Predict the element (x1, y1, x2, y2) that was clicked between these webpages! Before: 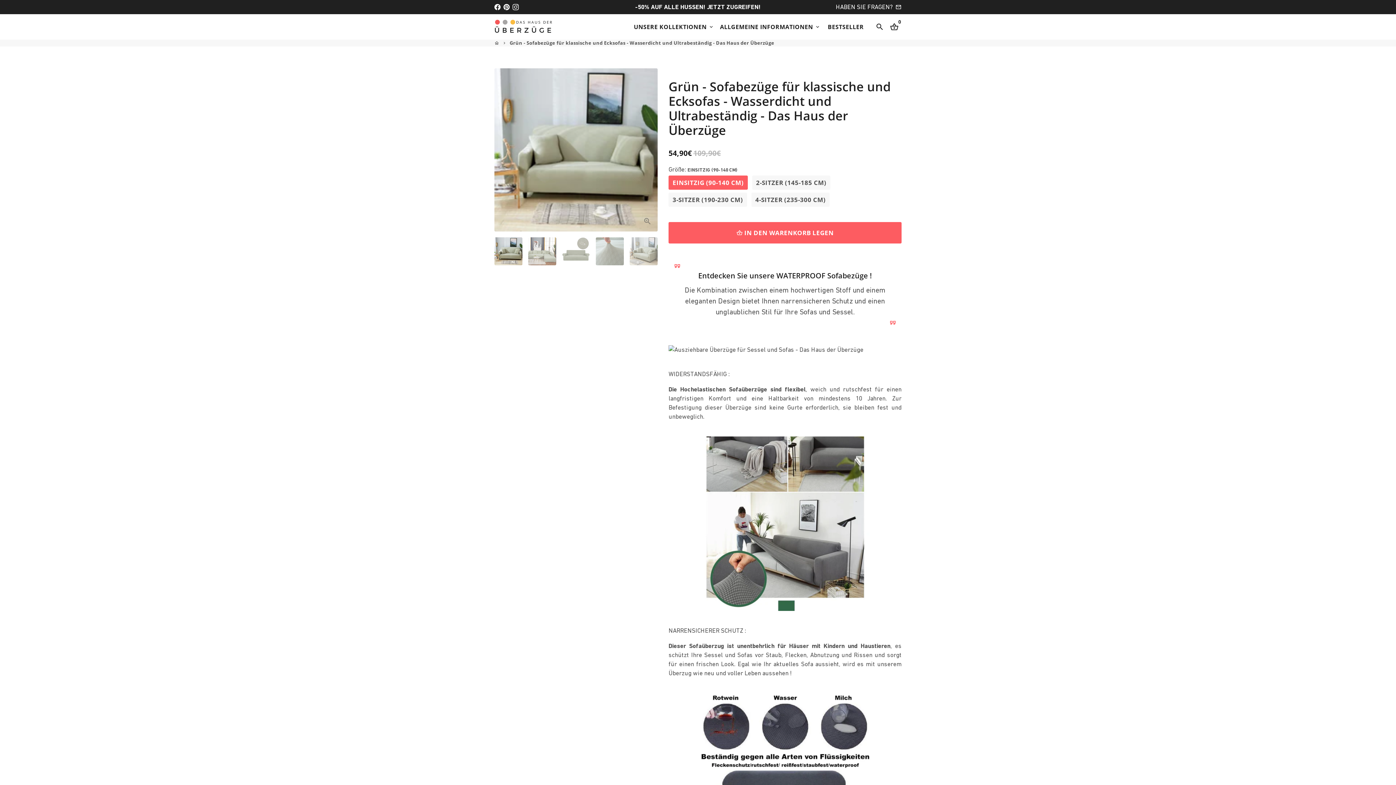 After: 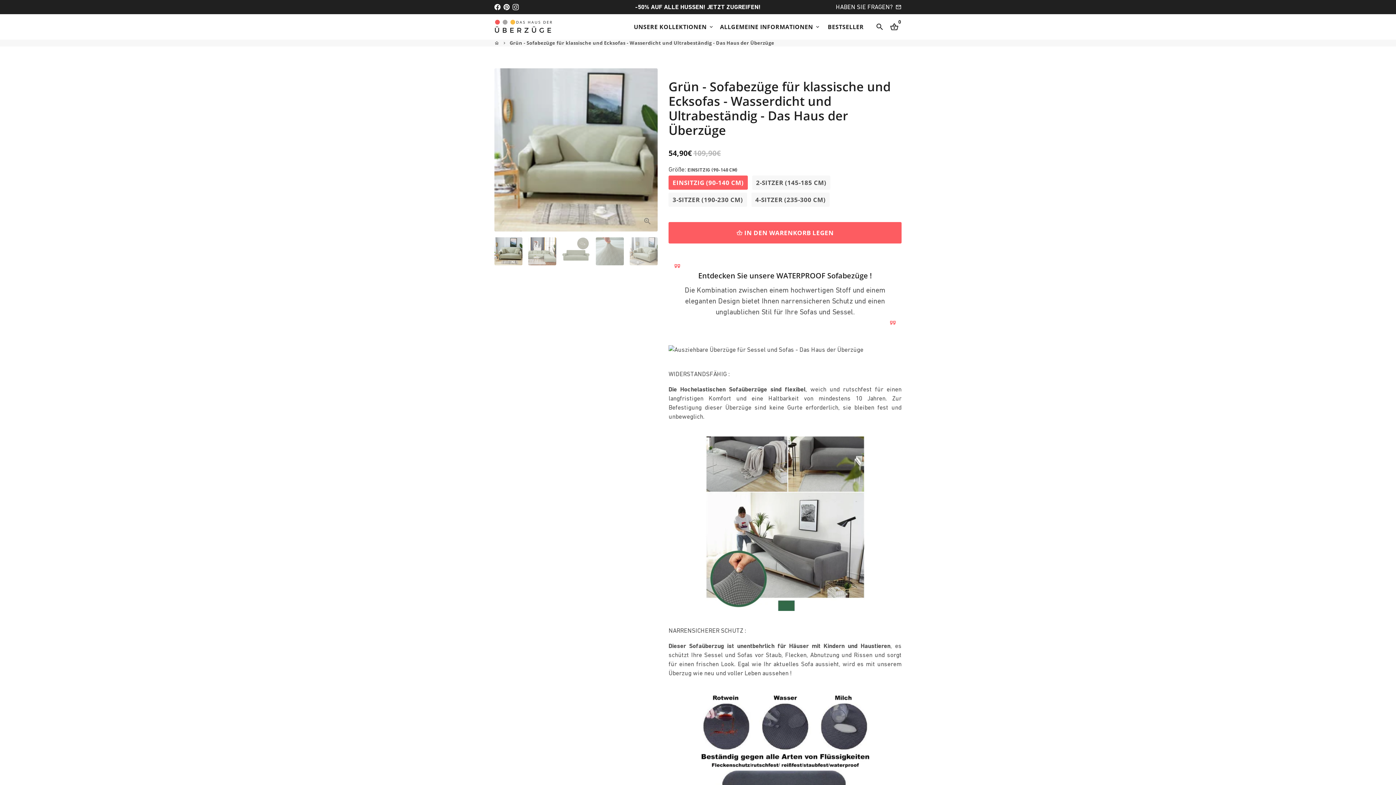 Action: bbox: (512, 3, 518, 10)